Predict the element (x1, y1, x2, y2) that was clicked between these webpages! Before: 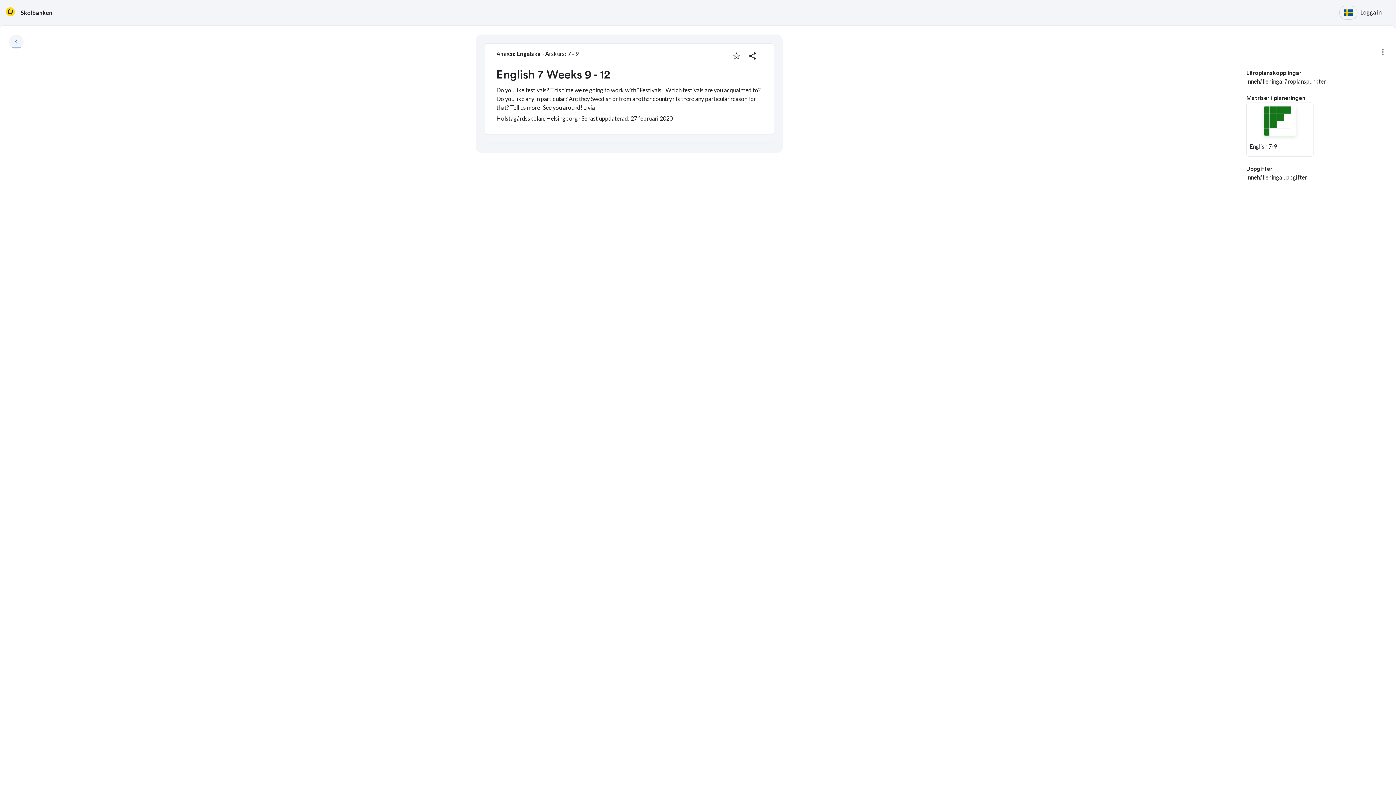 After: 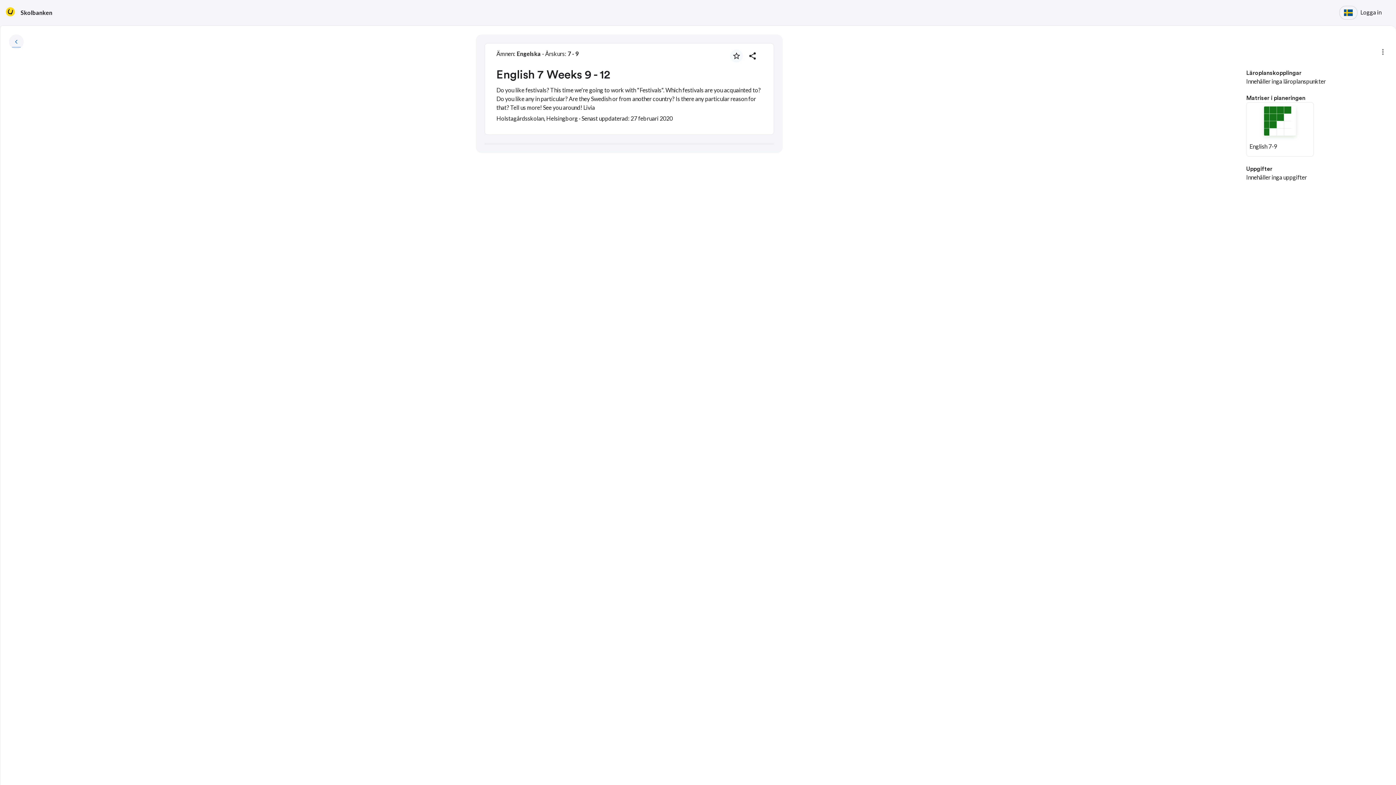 Action: bbox: (730, 49, 743, 62) label: Markera som favorit